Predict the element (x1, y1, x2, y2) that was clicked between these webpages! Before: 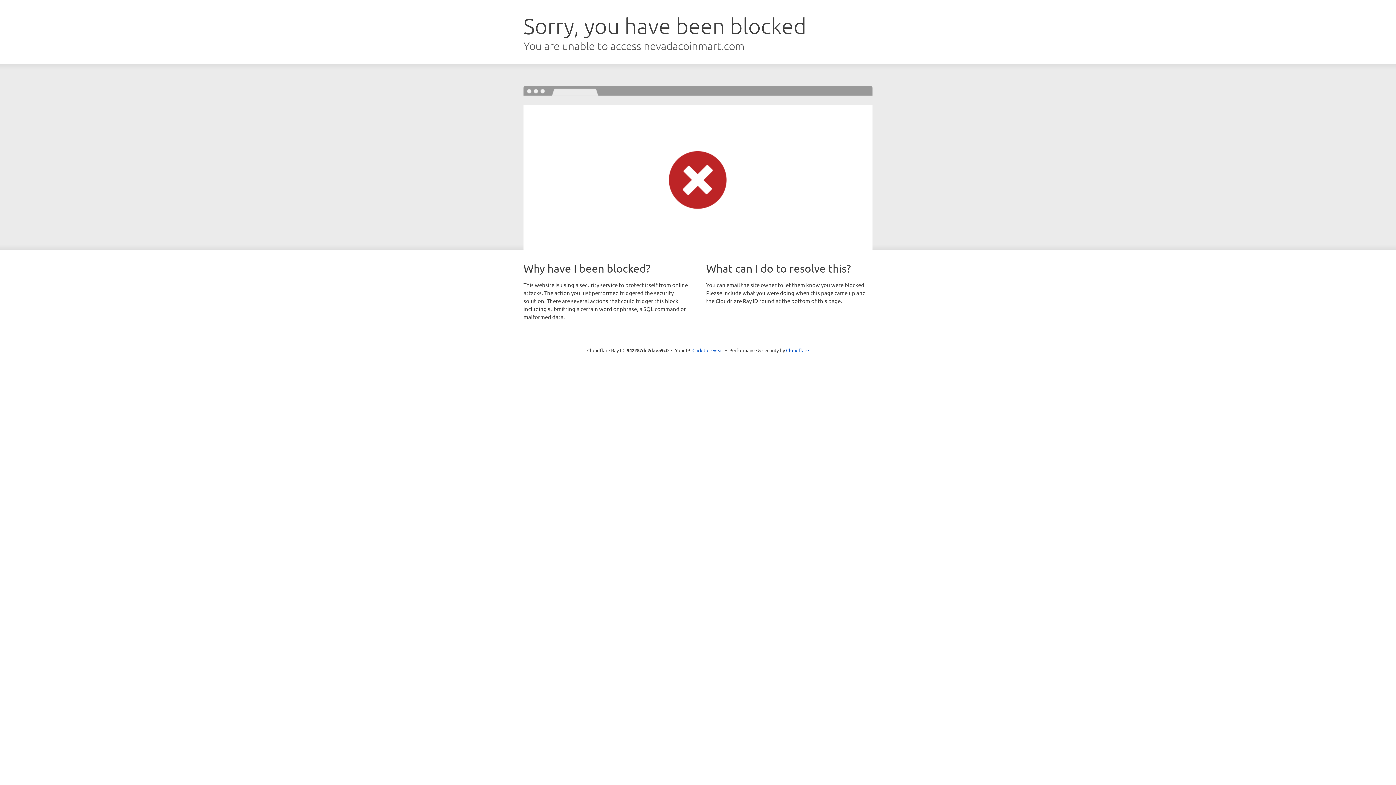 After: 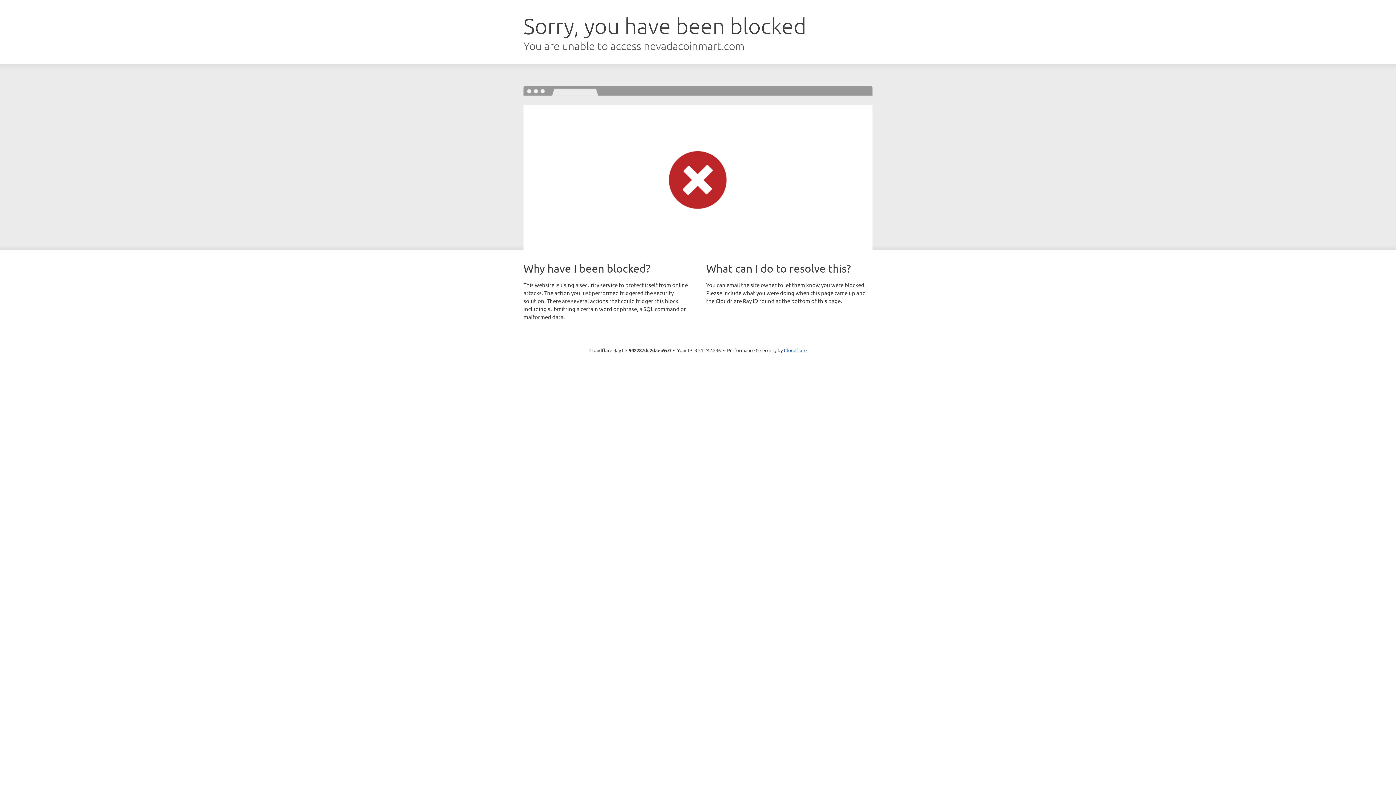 Action: label: Click to reveal bbox: (692, 346, 723, 353)